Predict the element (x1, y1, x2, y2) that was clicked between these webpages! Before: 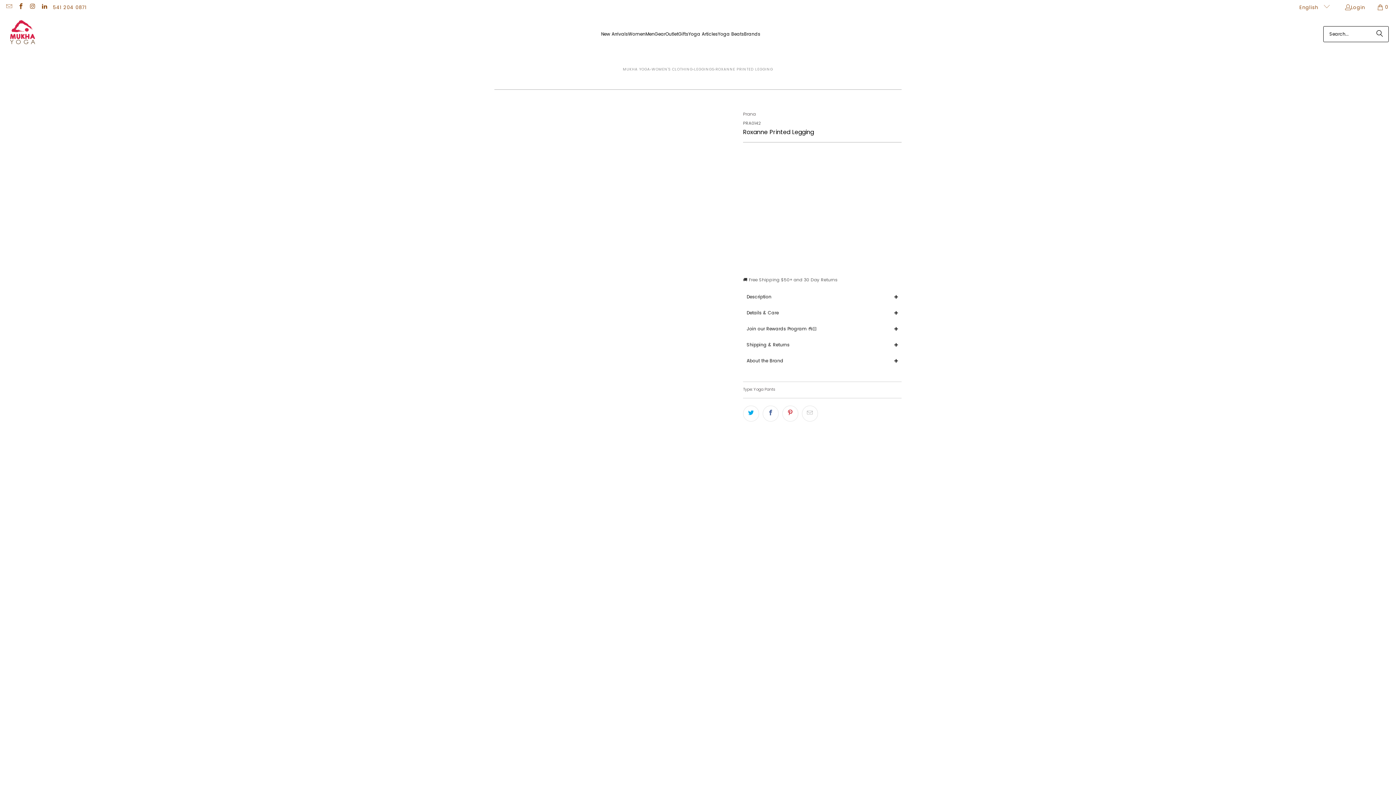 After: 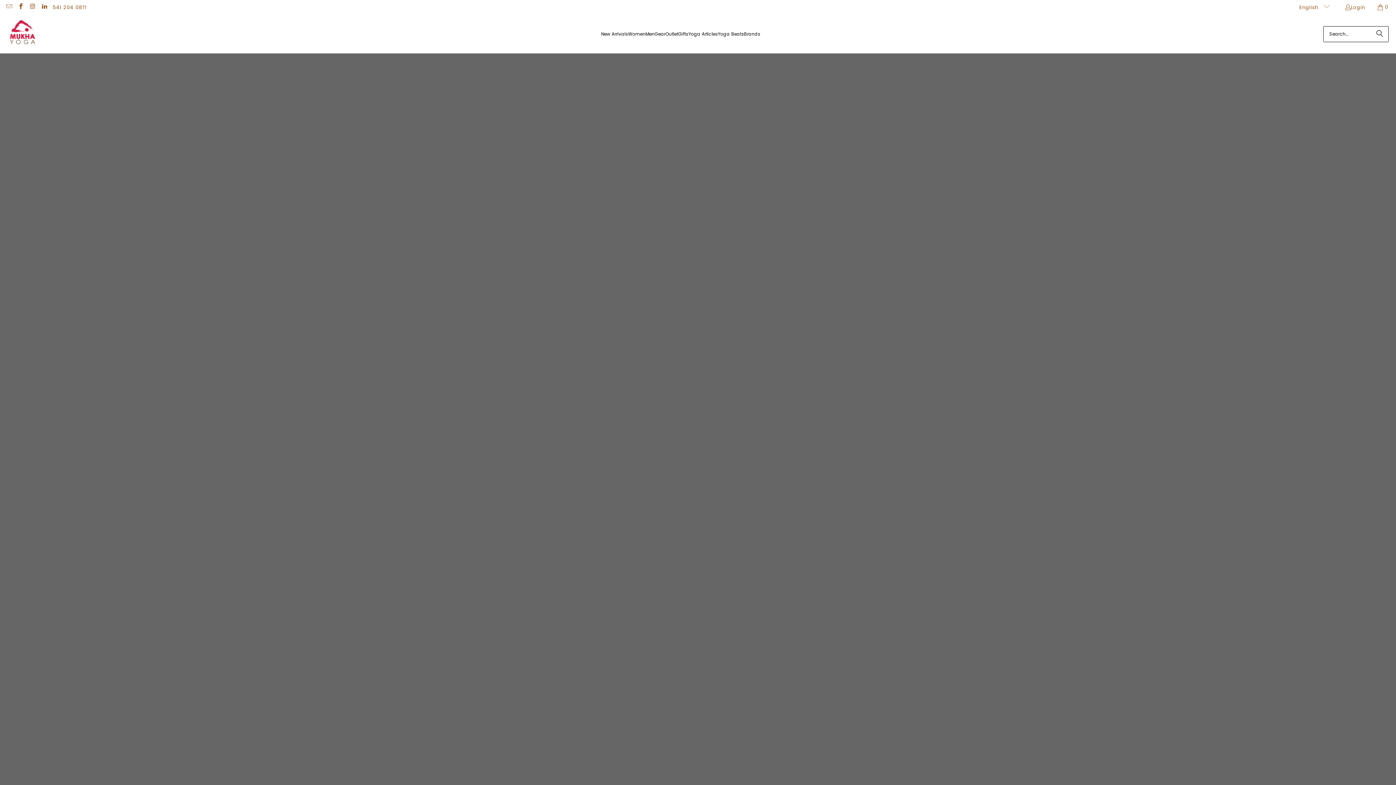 Action: bbox: (7, 18, 38, 49)